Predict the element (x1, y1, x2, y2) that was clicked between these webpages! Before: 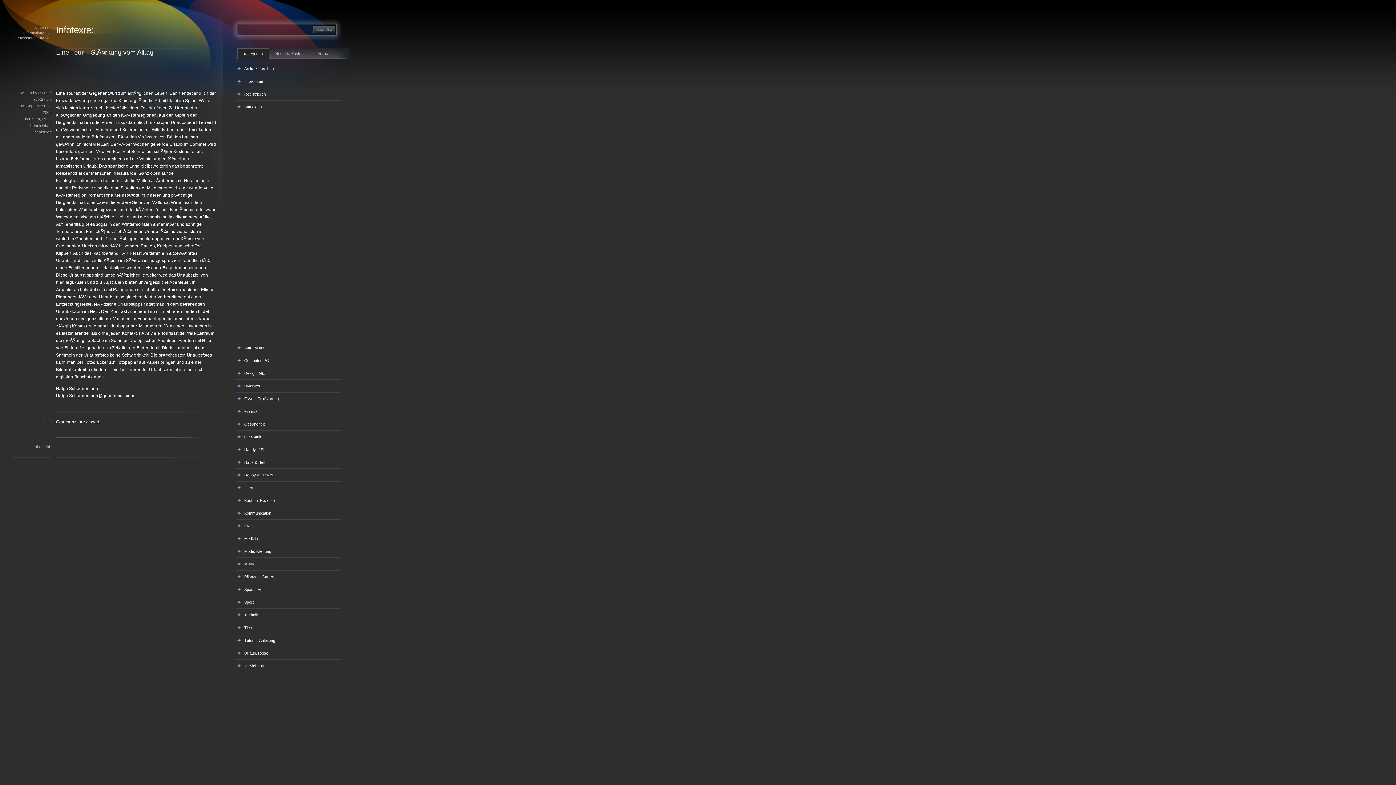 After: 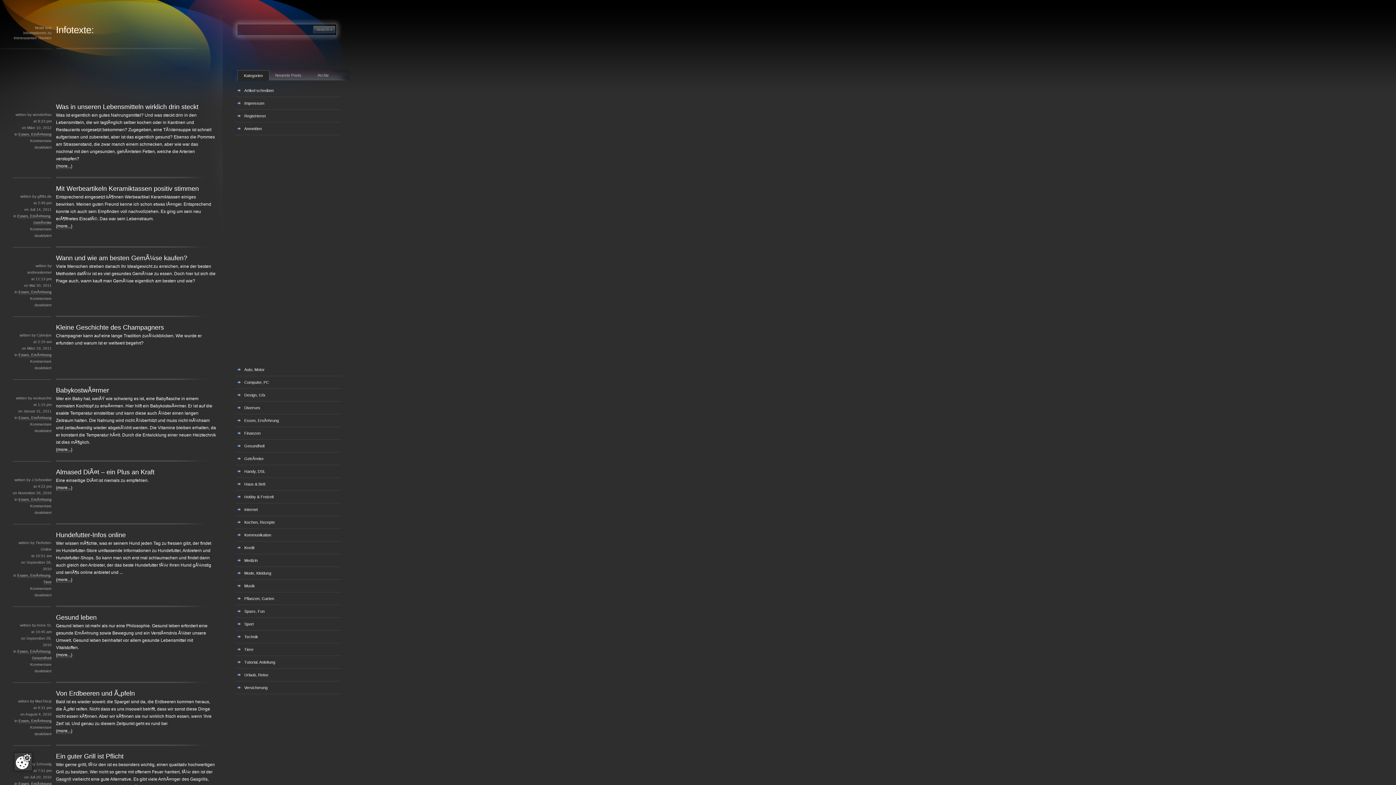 Action: bbox: (235, 392, 346, 405) label: Essen, ErnÃ¤hrung